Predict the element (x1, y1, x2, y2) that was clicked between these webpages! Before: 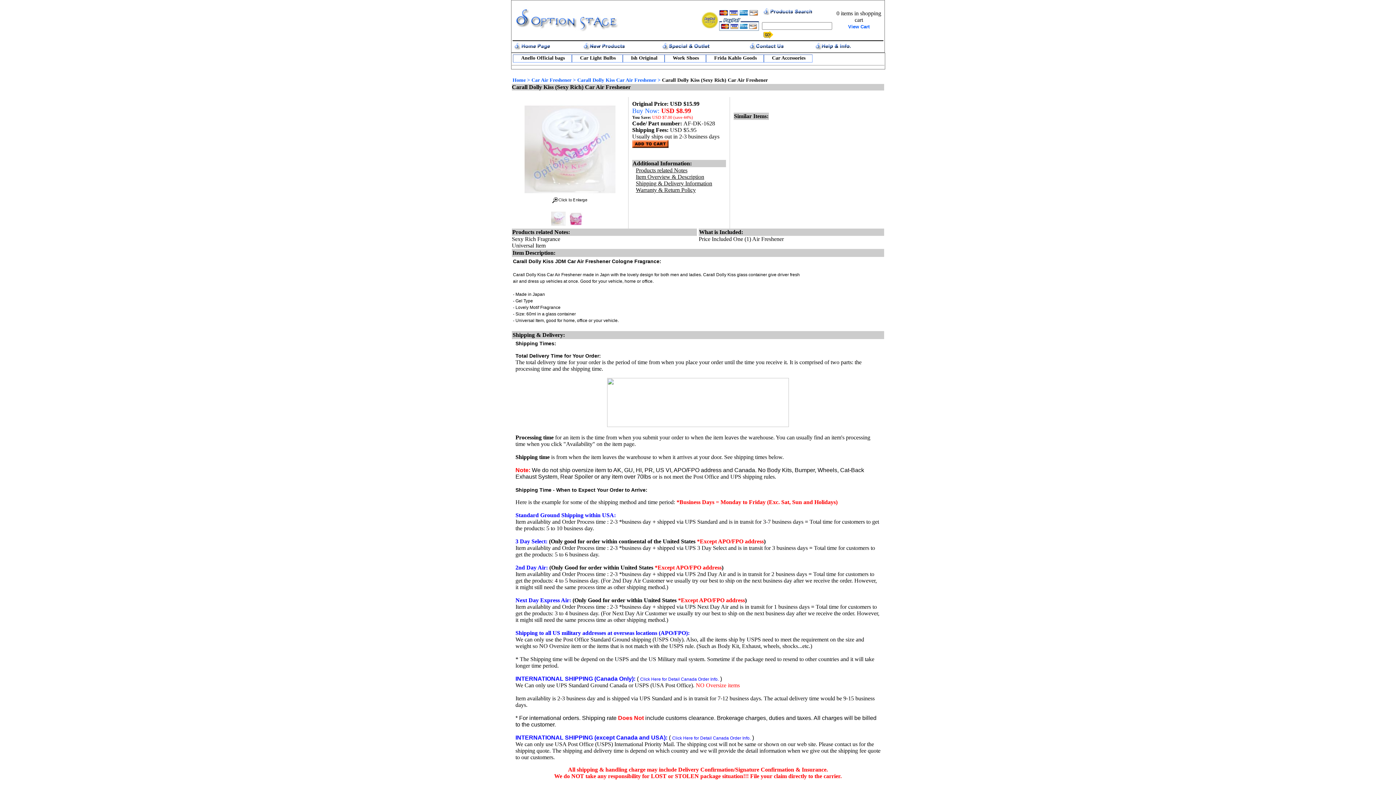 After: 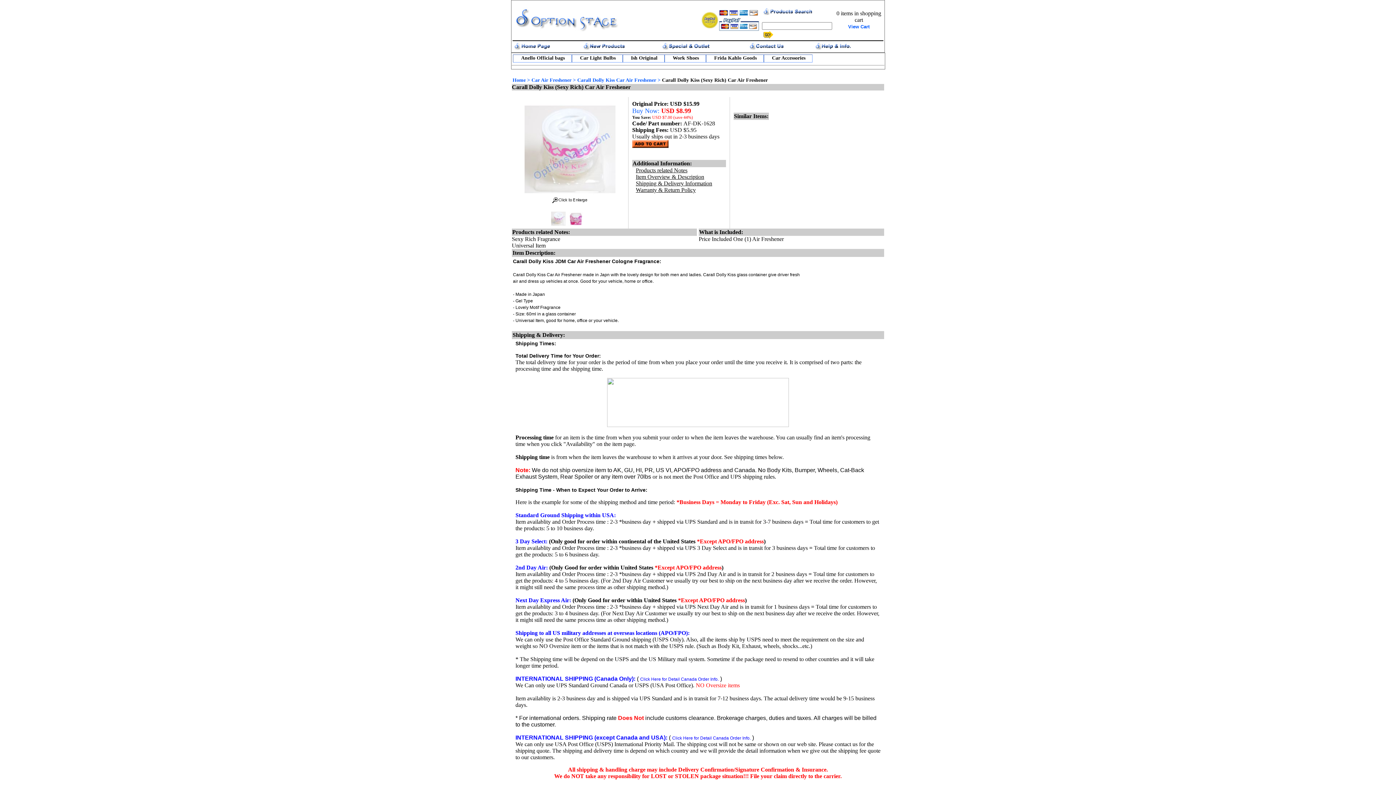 Action: bbox: (568, 215, 583, 221)